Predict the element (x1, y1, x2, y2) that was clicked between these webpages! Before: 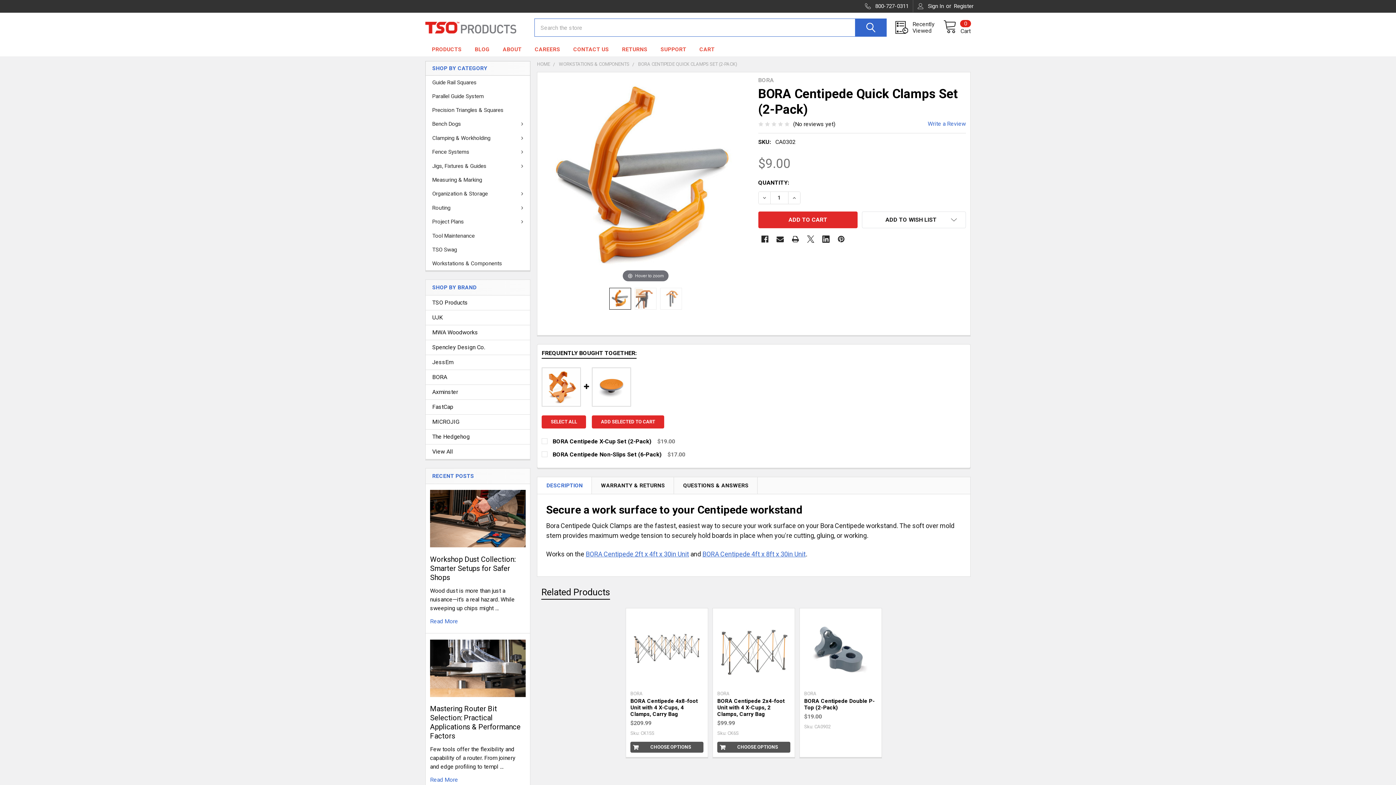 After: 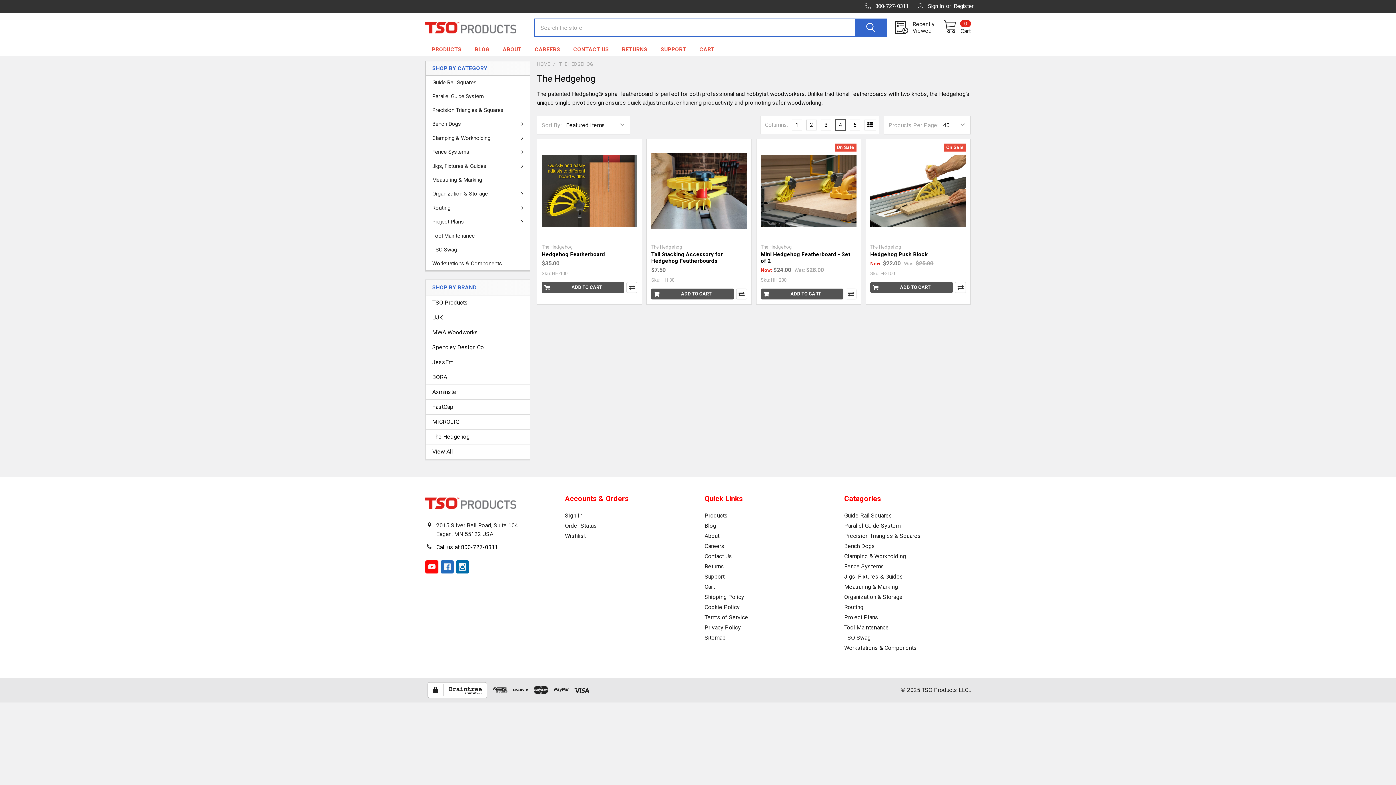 Action: label: The Hedgehog bbox: (432, 432, 523, 441)